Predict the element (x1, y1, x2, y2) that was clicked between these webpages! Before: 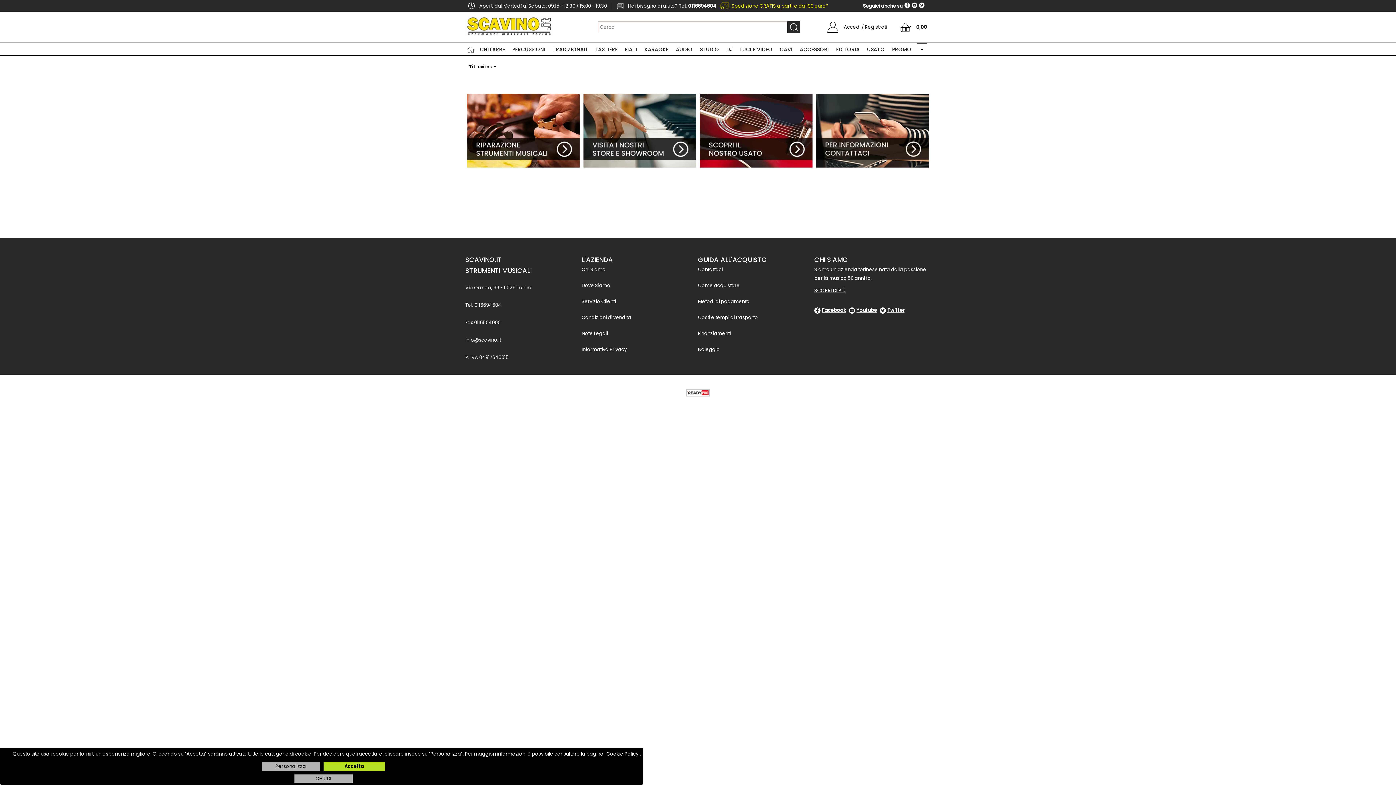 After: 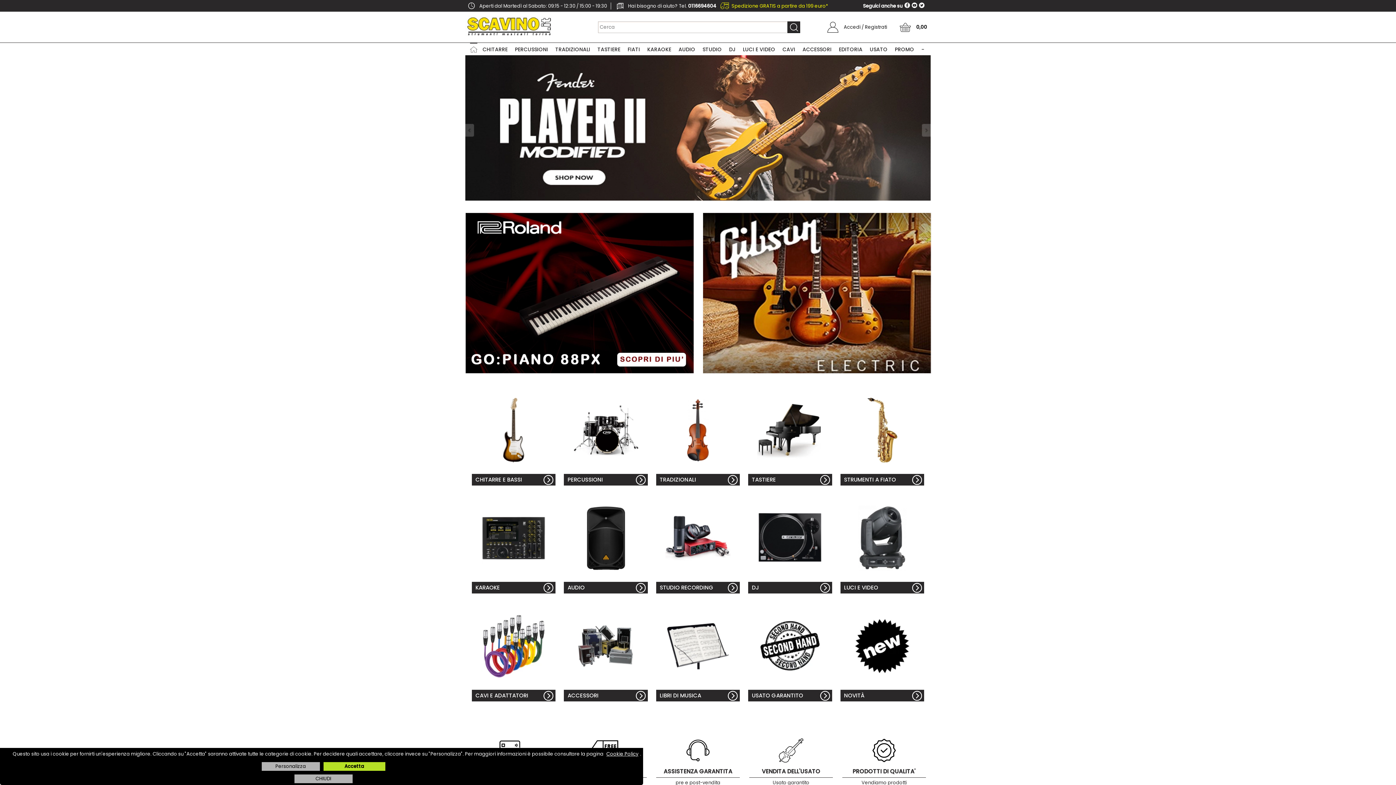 Action: bbox: (467, 42, 474, 55) label: HOME